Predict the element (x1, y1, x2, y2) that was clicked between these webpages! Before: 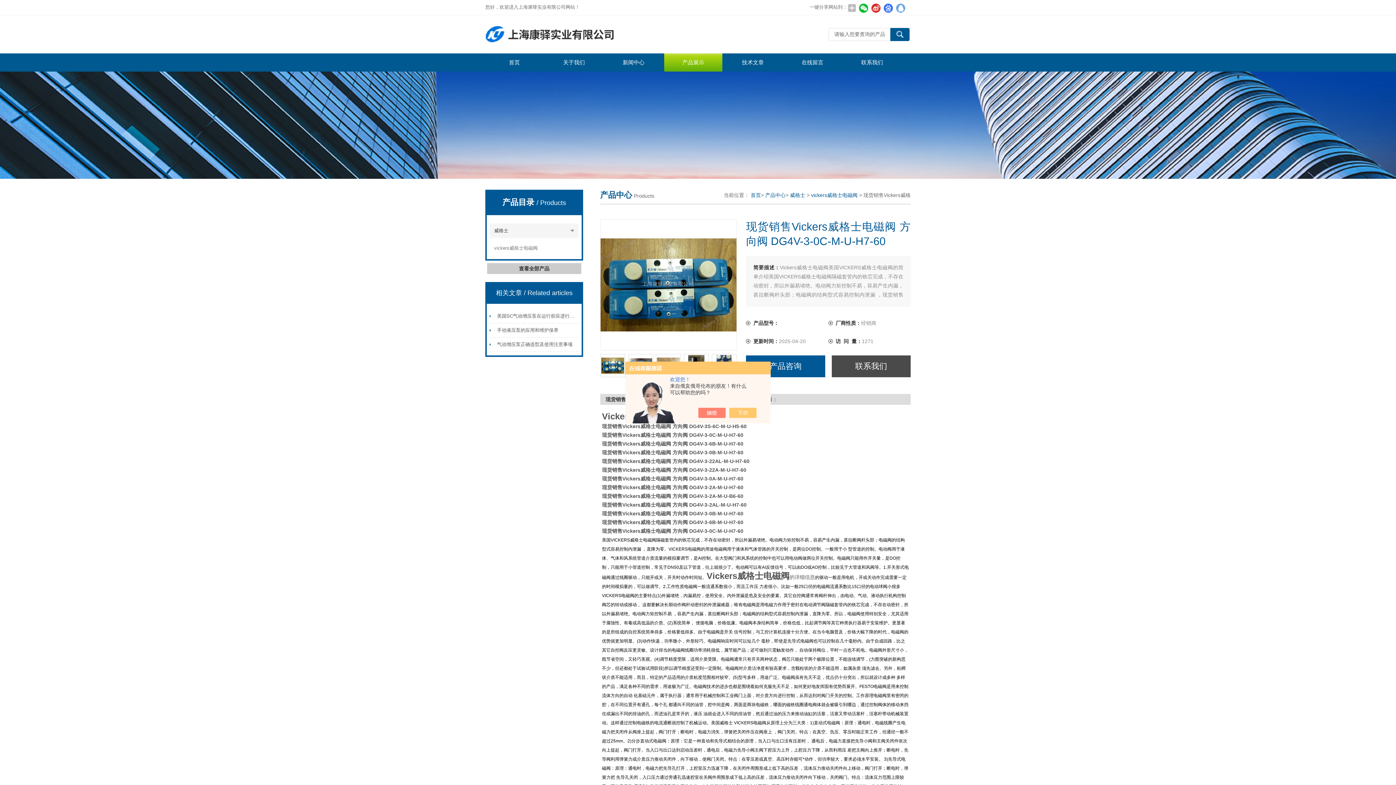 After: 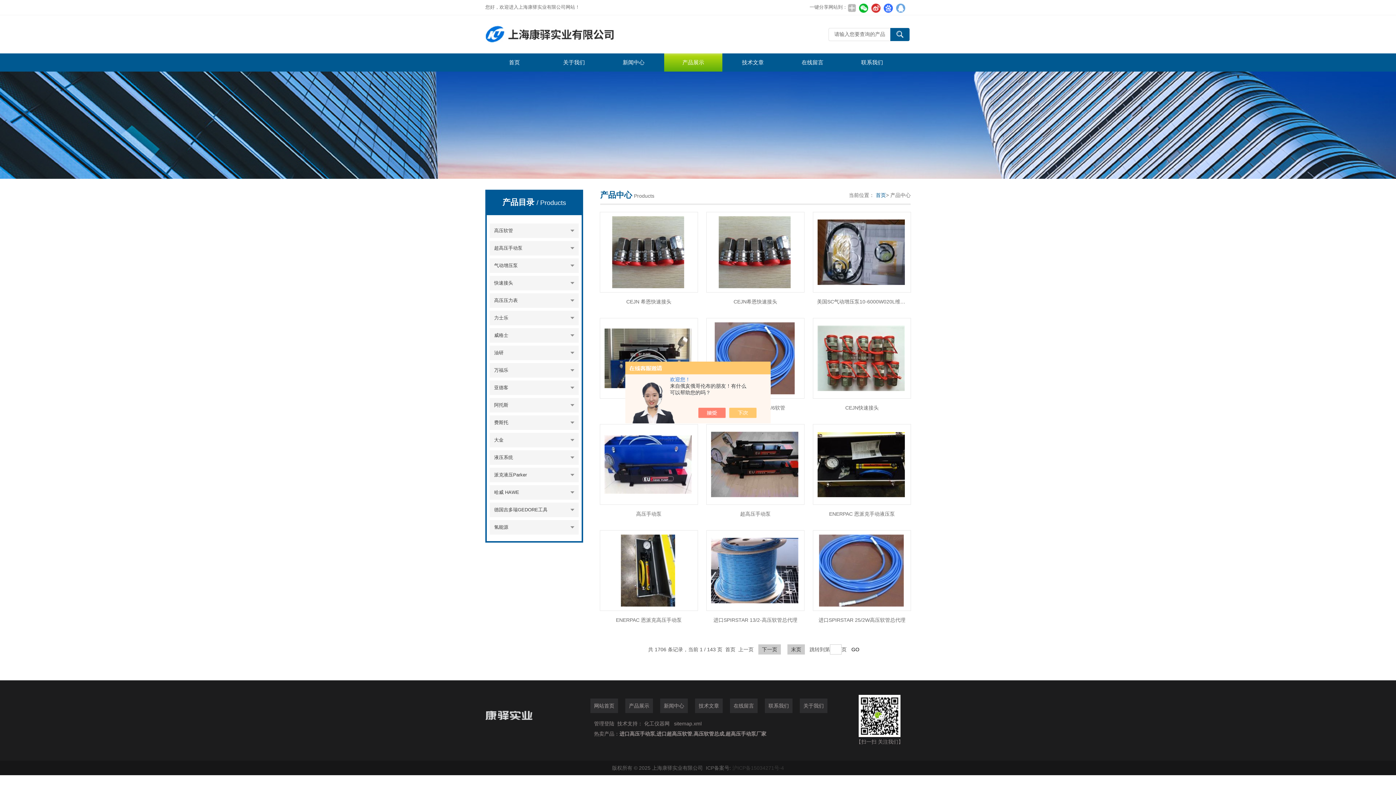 Action: label: 查看全部产品 bbox: (489, 263, 579, 274)